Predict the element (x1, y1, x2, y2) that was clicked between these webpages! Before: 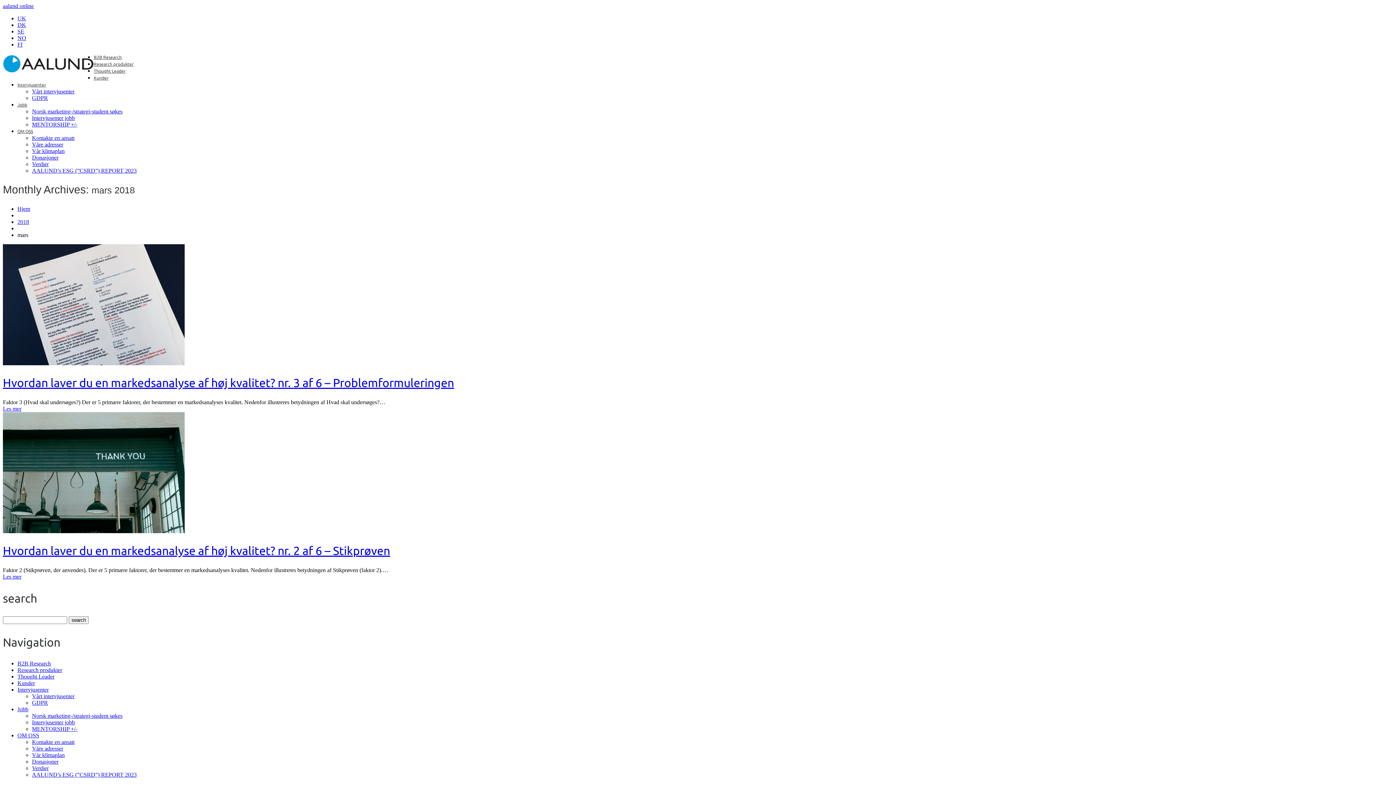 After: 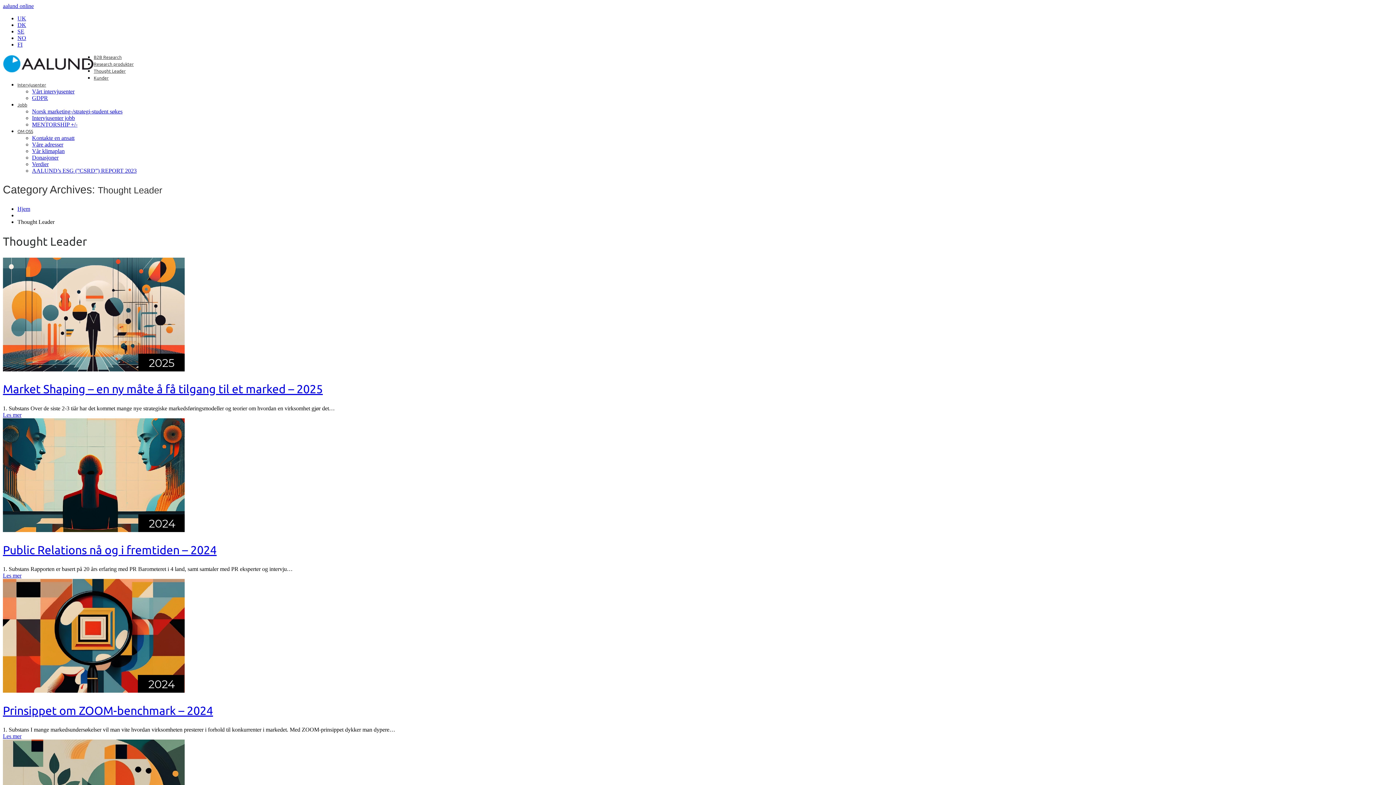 Action: bbox: (93, 68, 125, 73) label: Thought Leader